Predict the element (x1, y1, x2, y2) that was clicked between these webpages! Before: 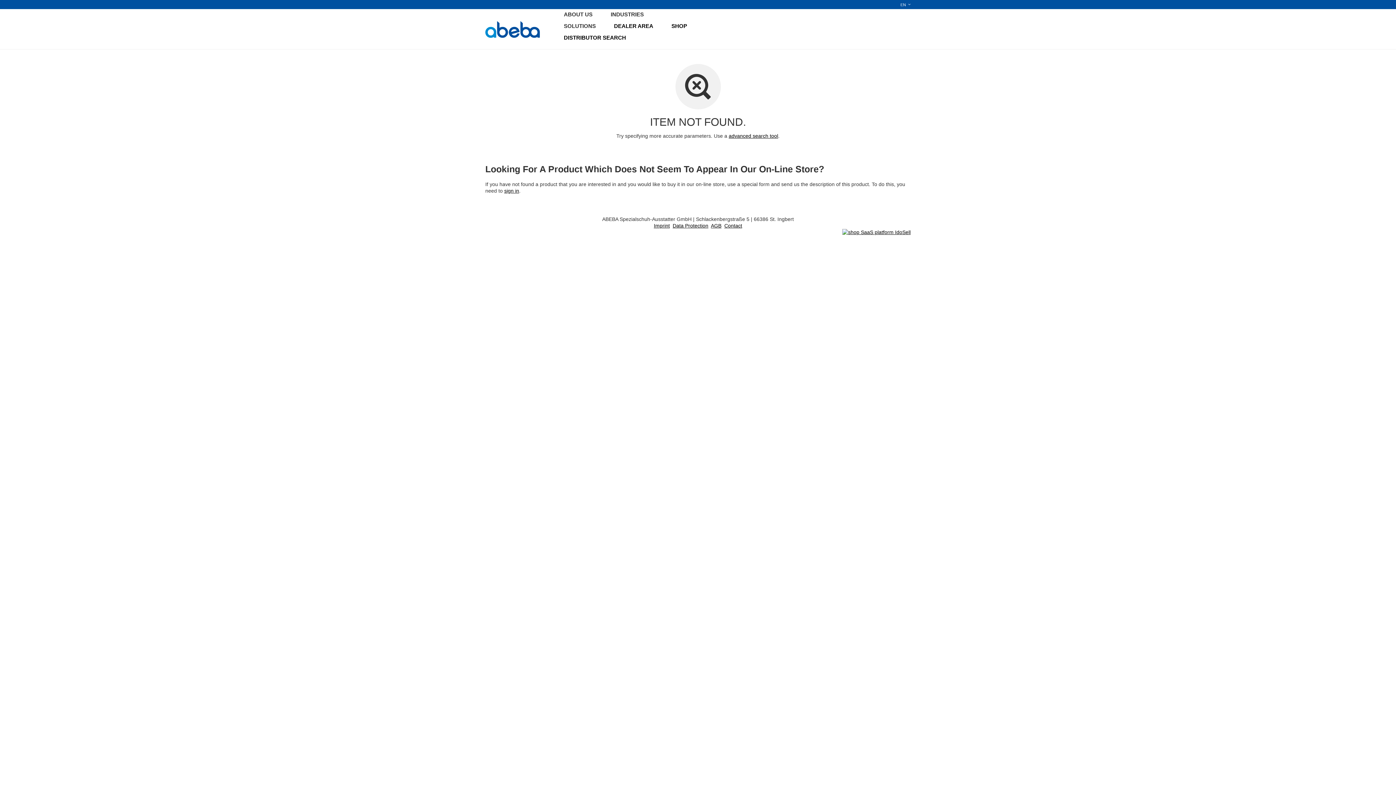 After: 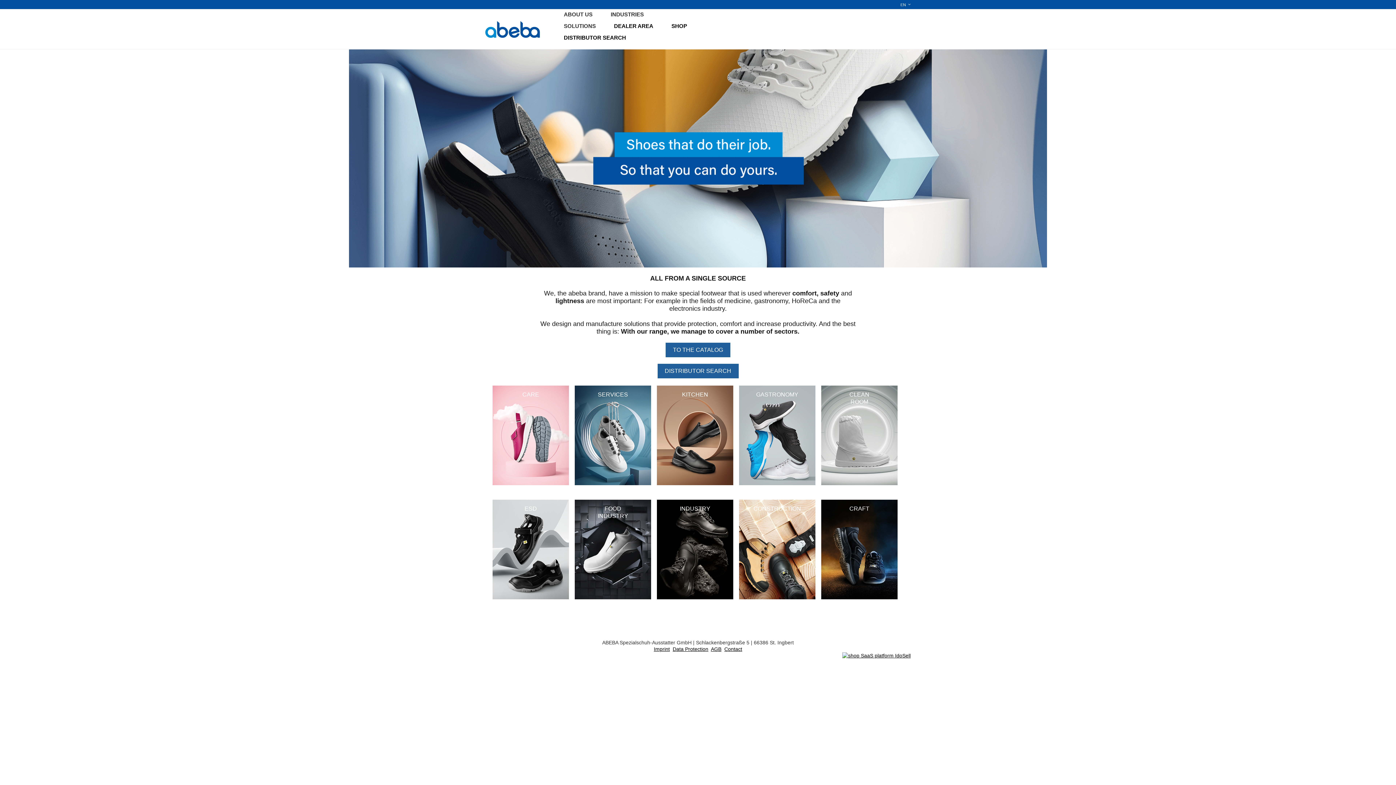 Action: bbox: (485, 21, 540, 37)